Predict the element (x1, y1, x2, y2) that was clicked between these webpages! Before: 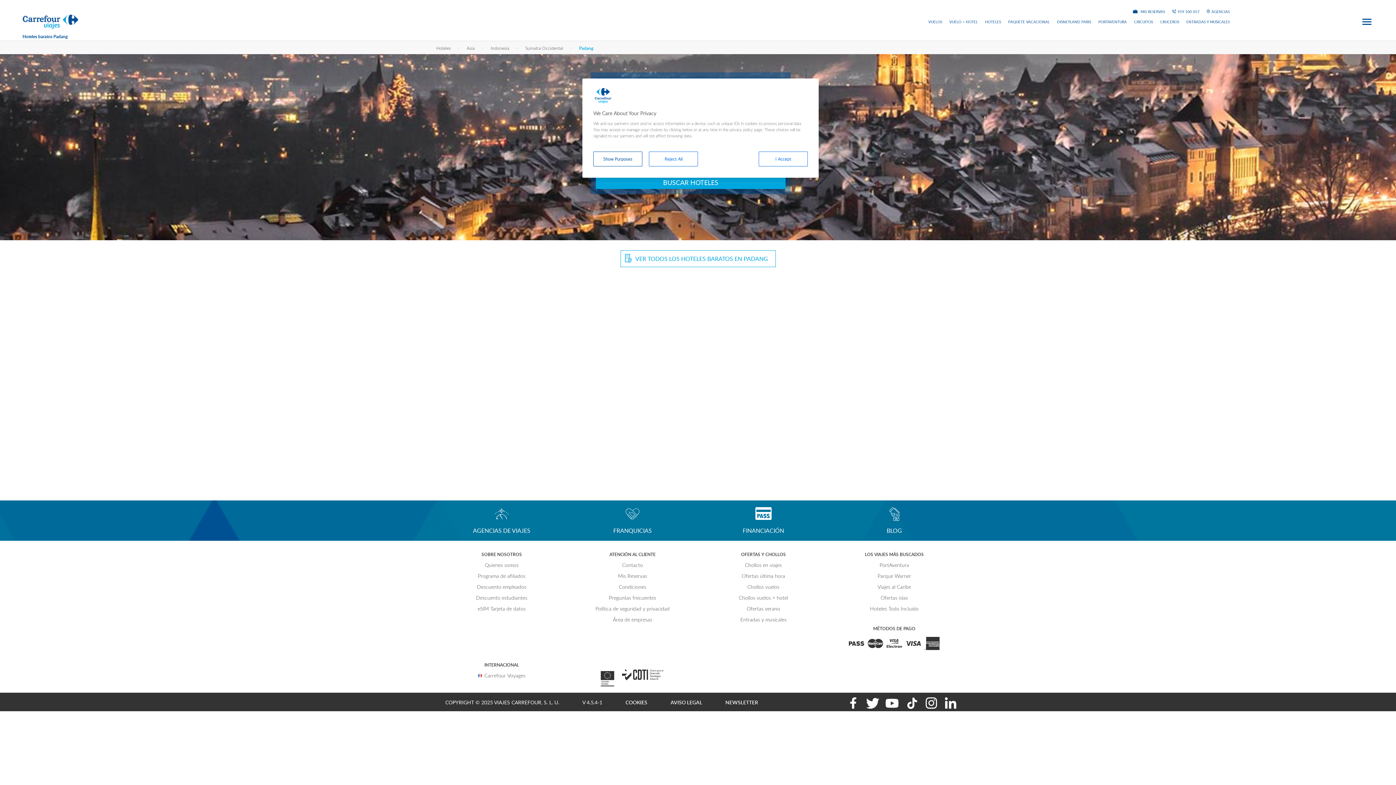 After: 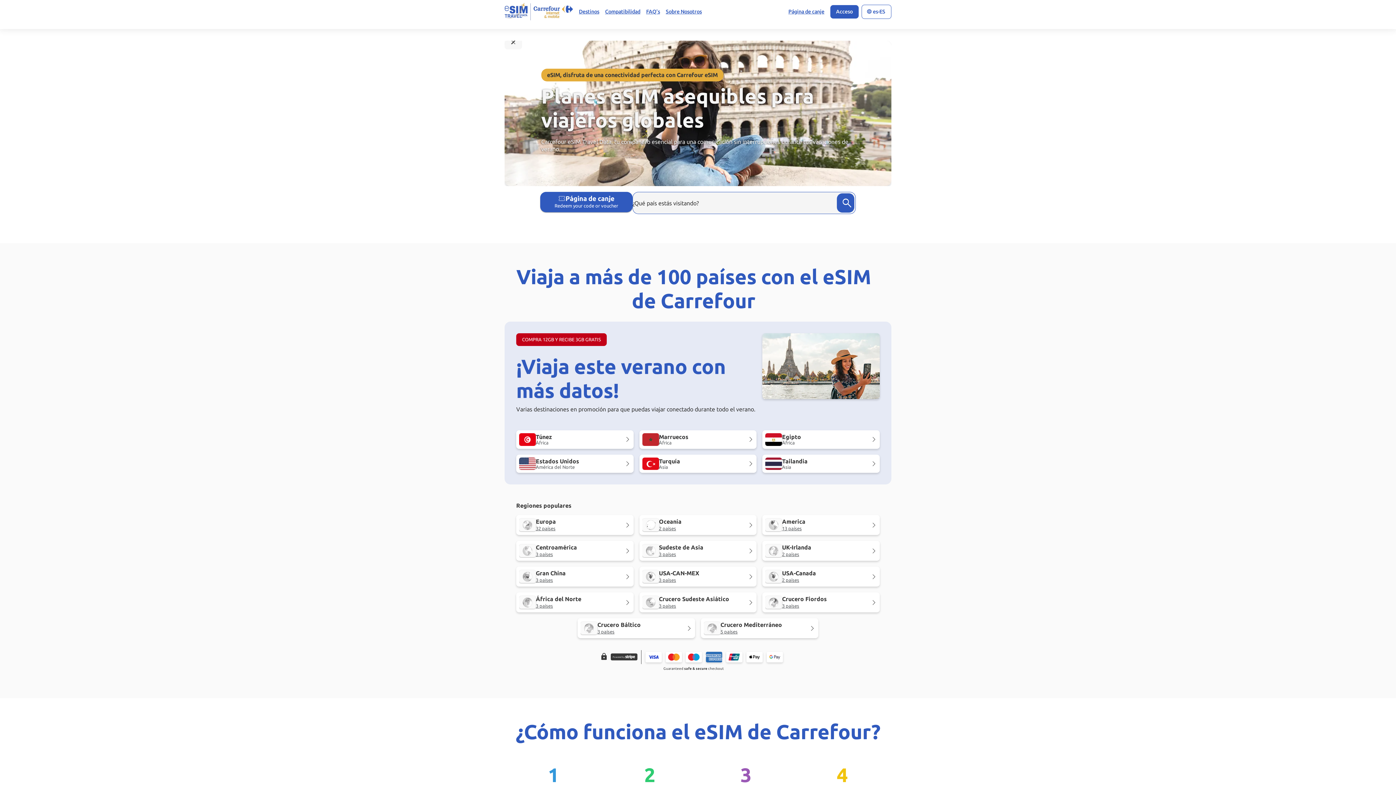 Action: label: eSIM Tarjeta de datos bbox: (477, 605, 525, 612)